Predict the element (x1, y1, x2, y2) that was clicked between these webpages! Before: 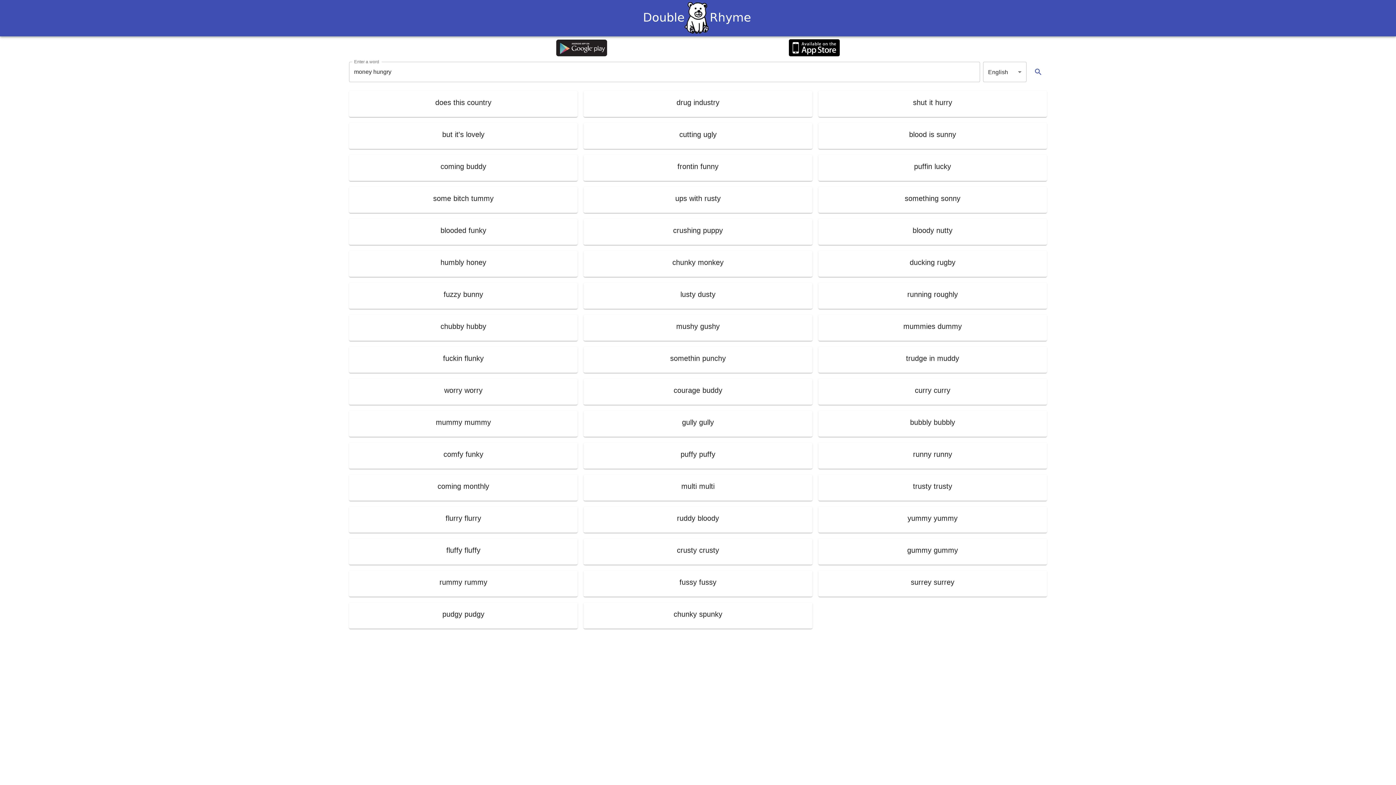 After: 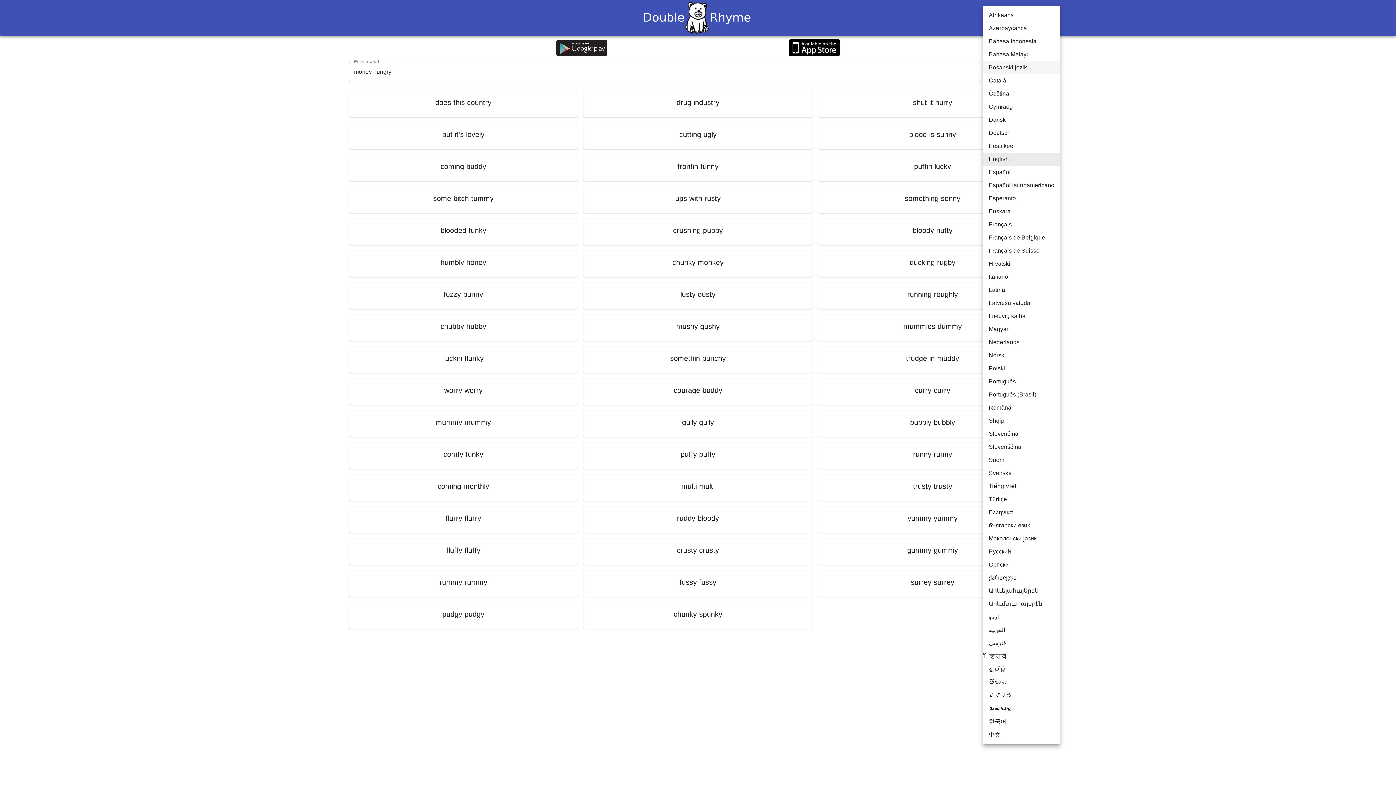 Action: bbox: (983, 61, 1026, 82) label: English